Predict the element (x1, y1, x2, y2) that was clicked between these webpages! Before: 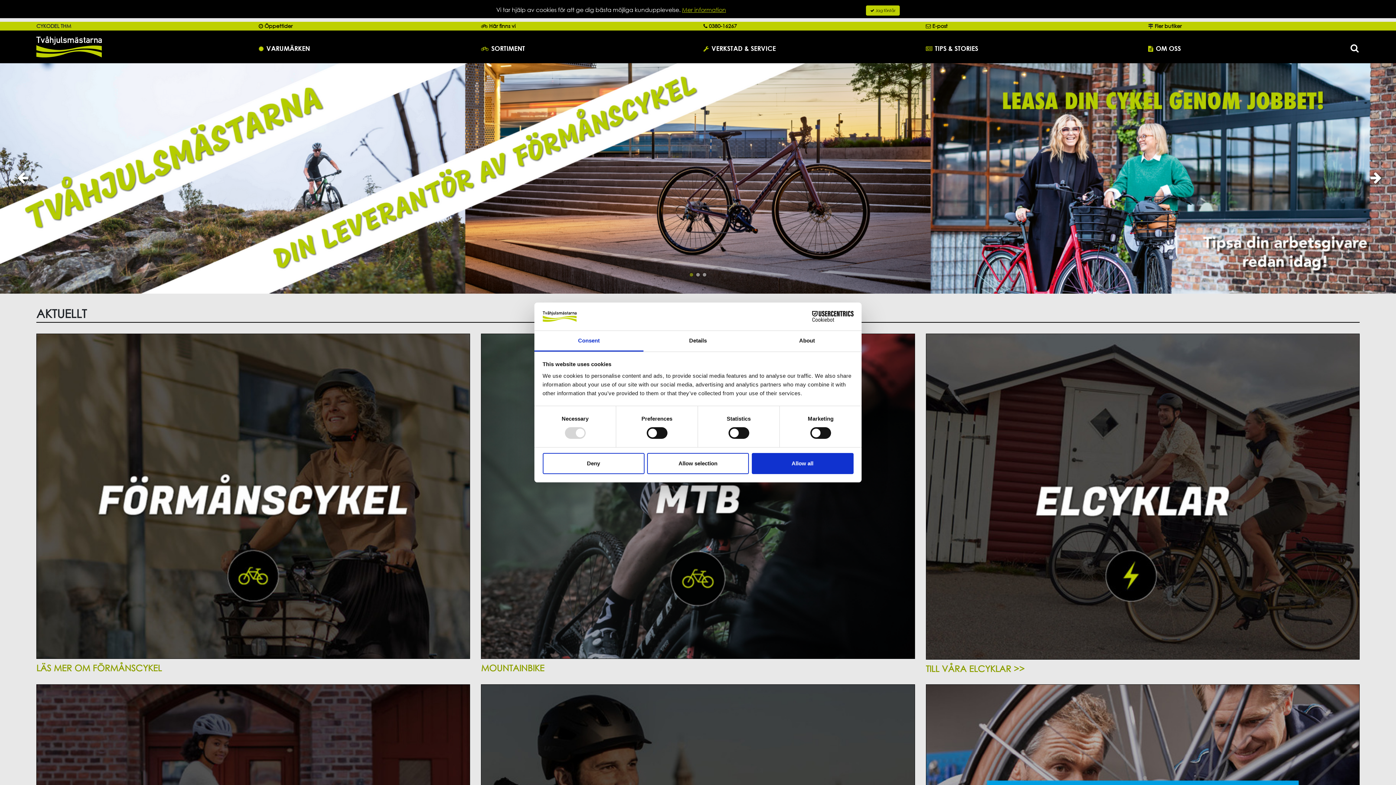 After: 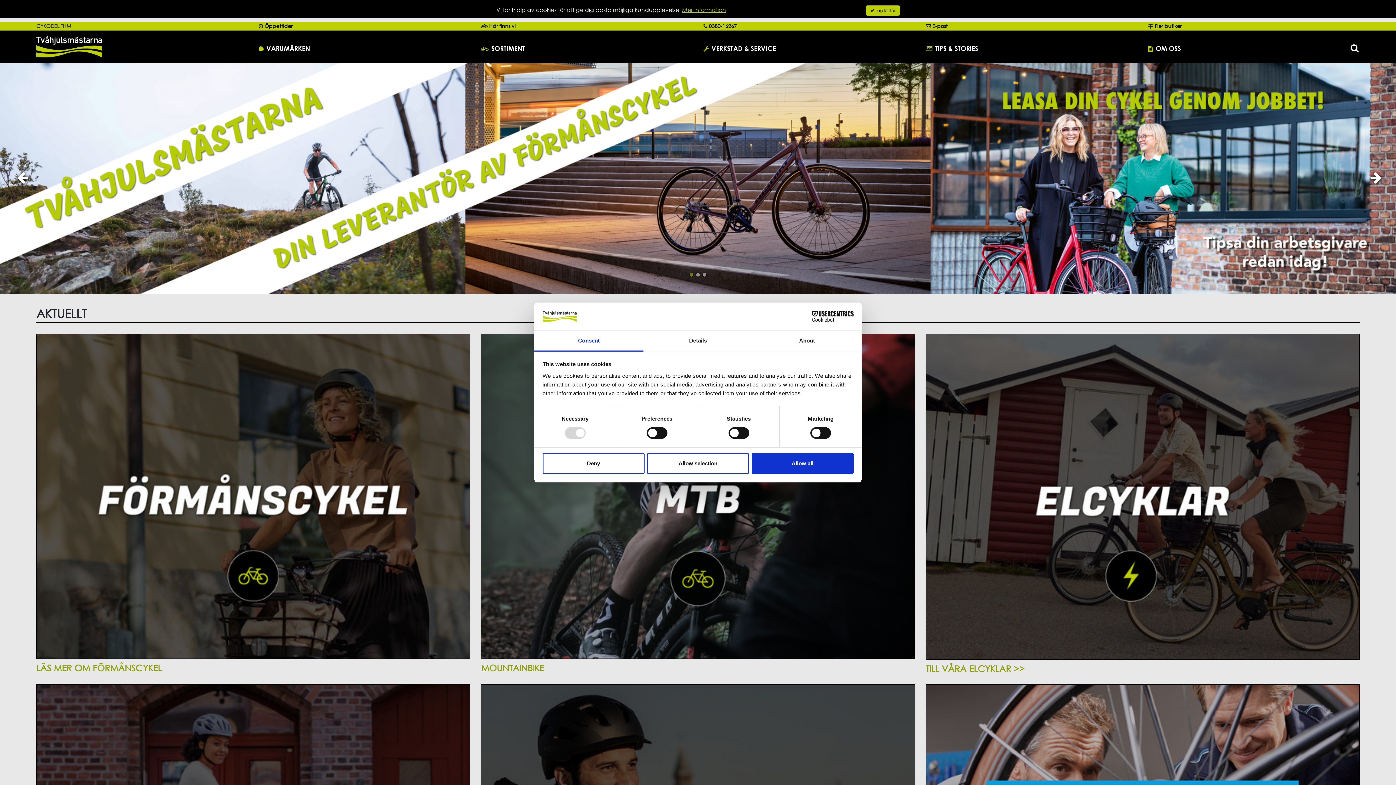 Action: bbox: (926, 22, 947, 29) label:  E-post